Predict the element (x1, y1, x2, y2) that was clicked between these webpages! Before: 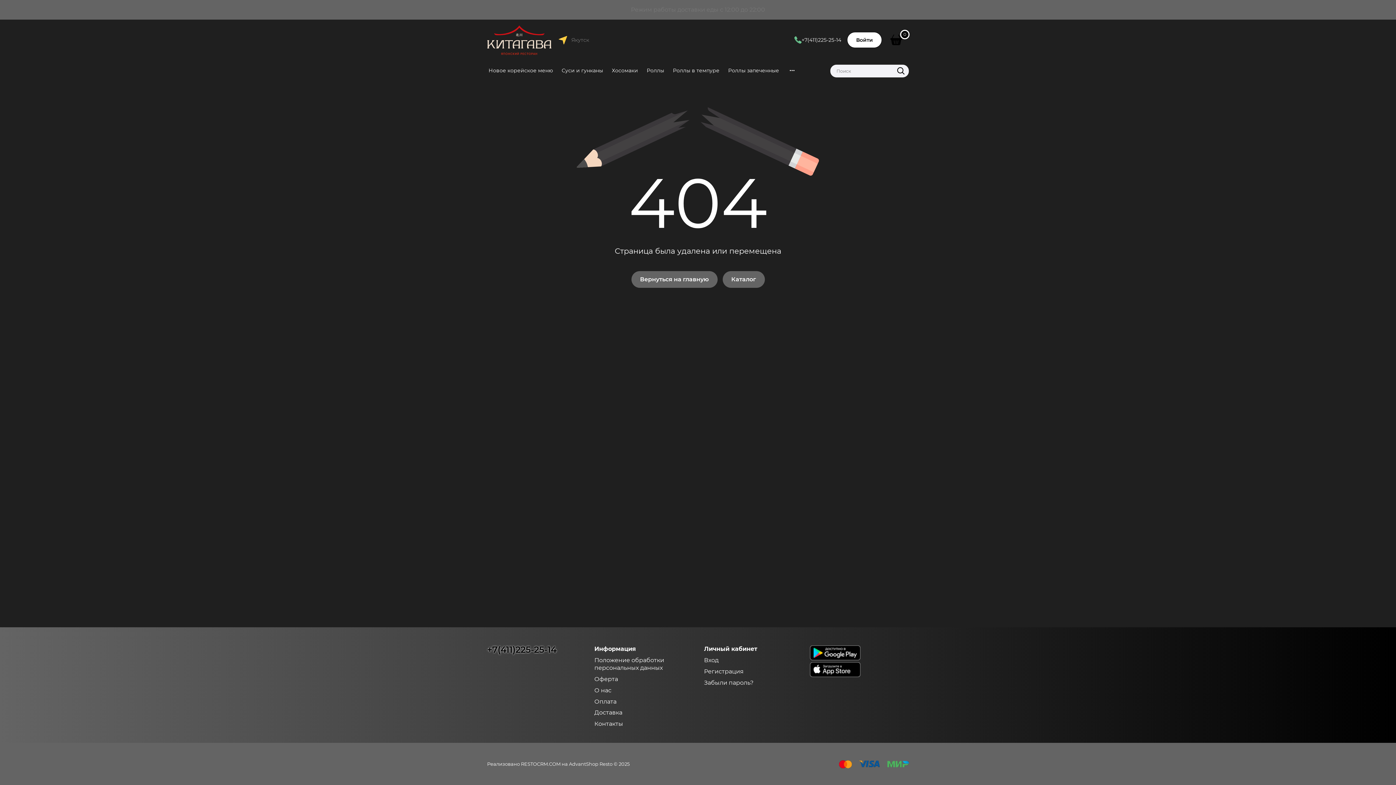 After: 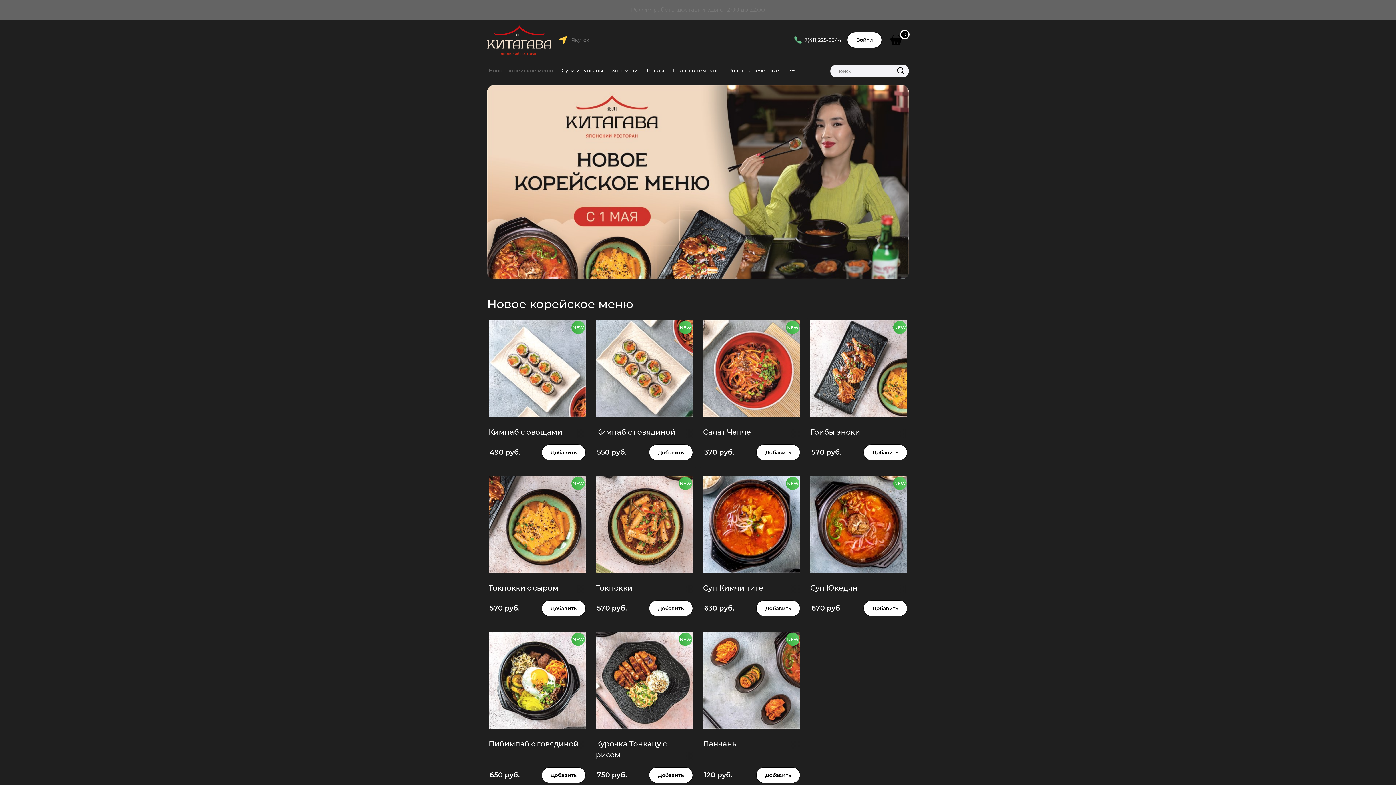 Action: label: Вернуться на главную bbox: (631, 271, 717, 287)